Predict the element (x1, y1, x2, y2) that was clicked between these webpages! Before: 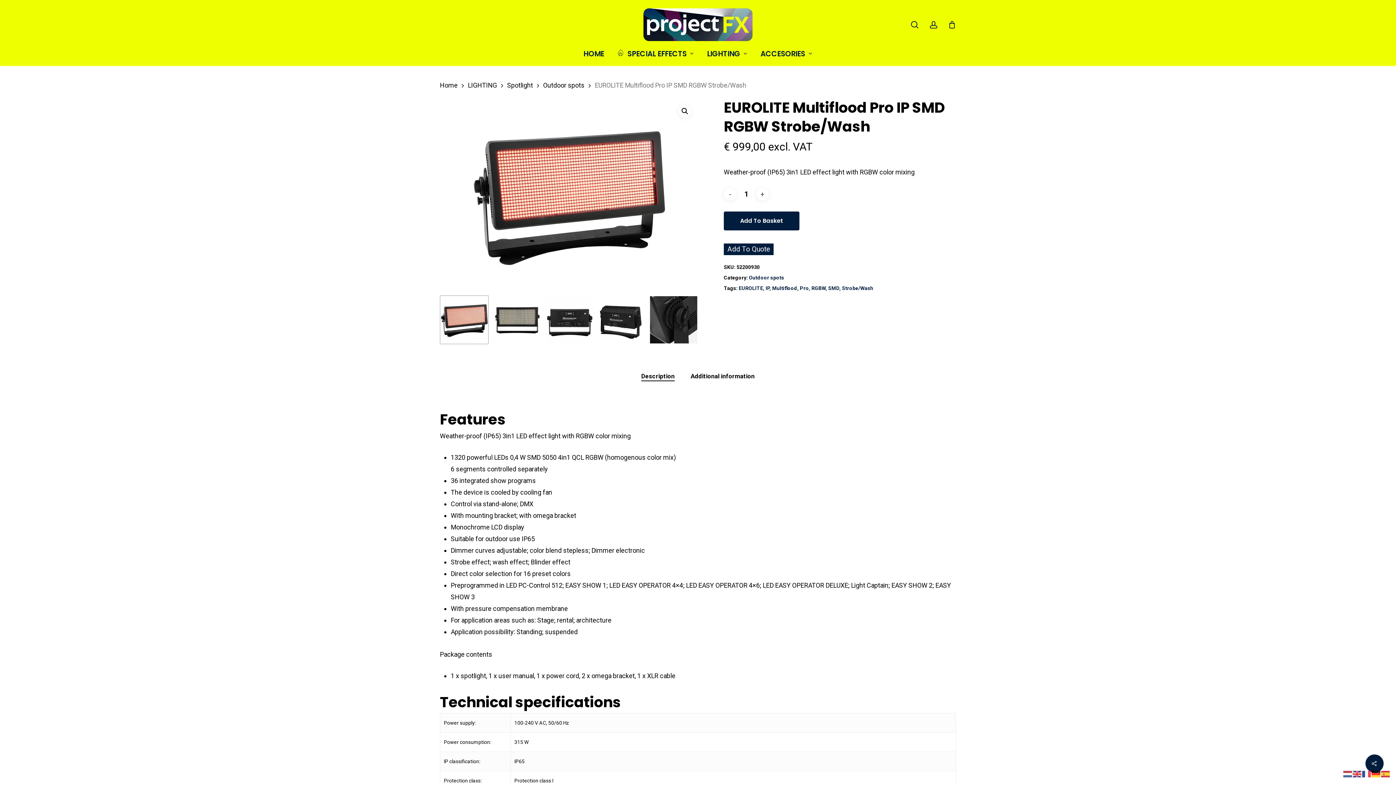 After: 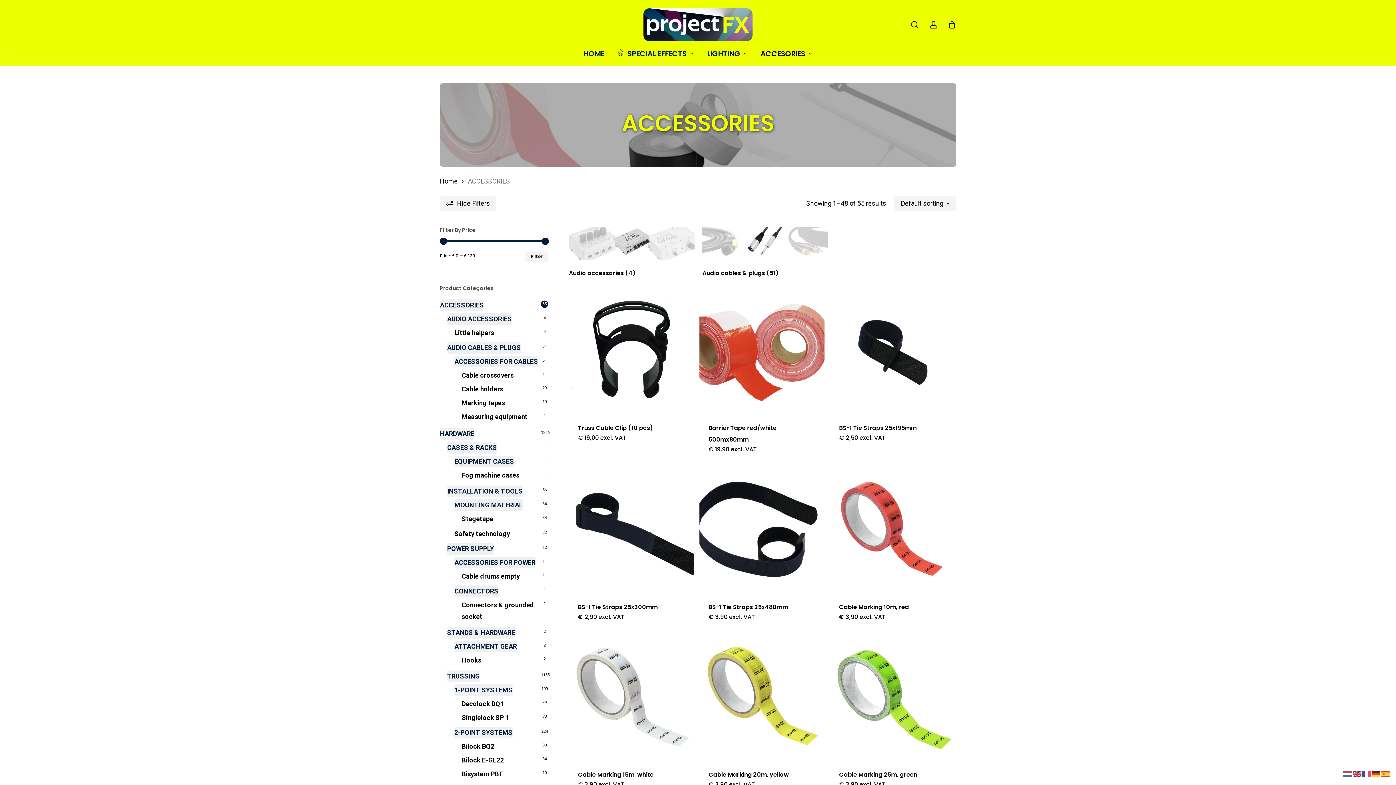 Action: bbox: (754, 50, 819, 57) label: ACCESORIES